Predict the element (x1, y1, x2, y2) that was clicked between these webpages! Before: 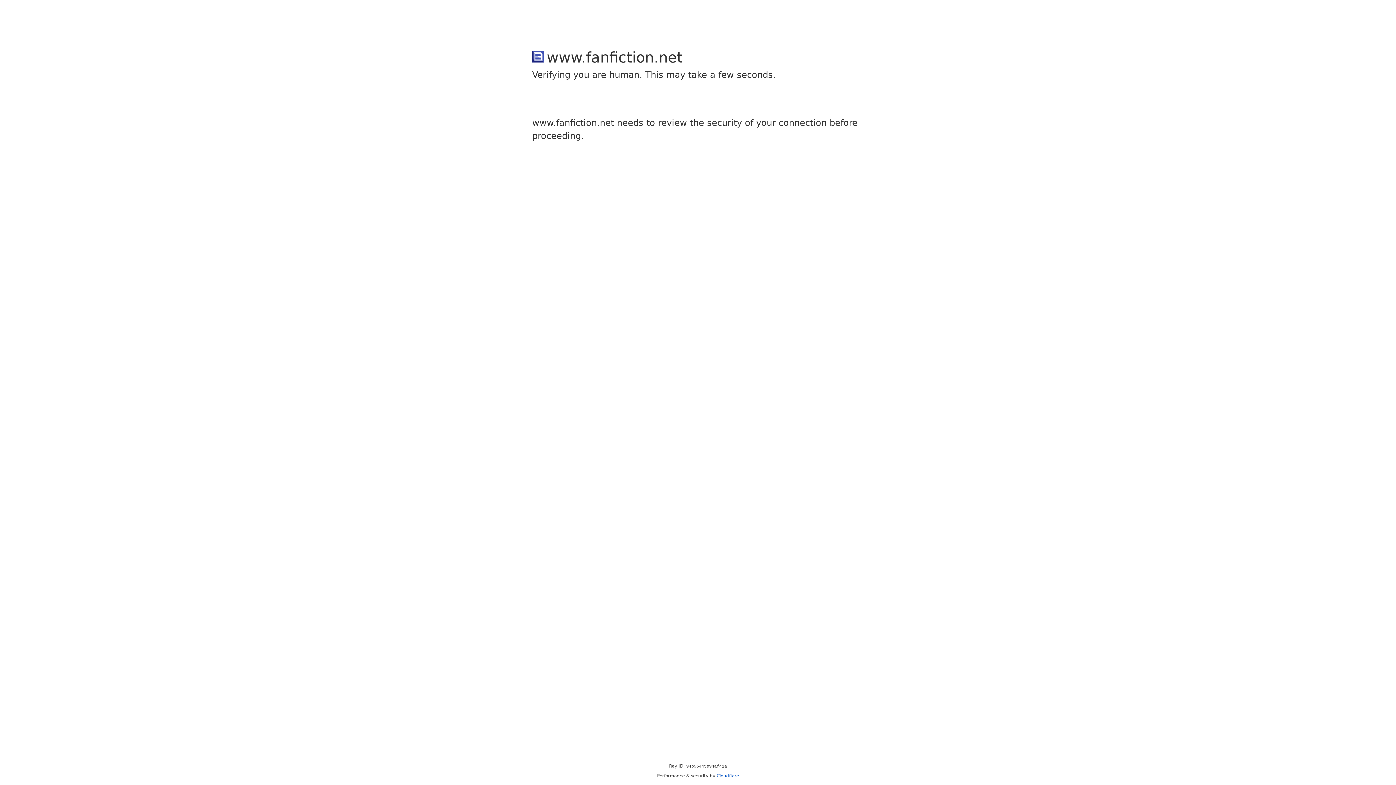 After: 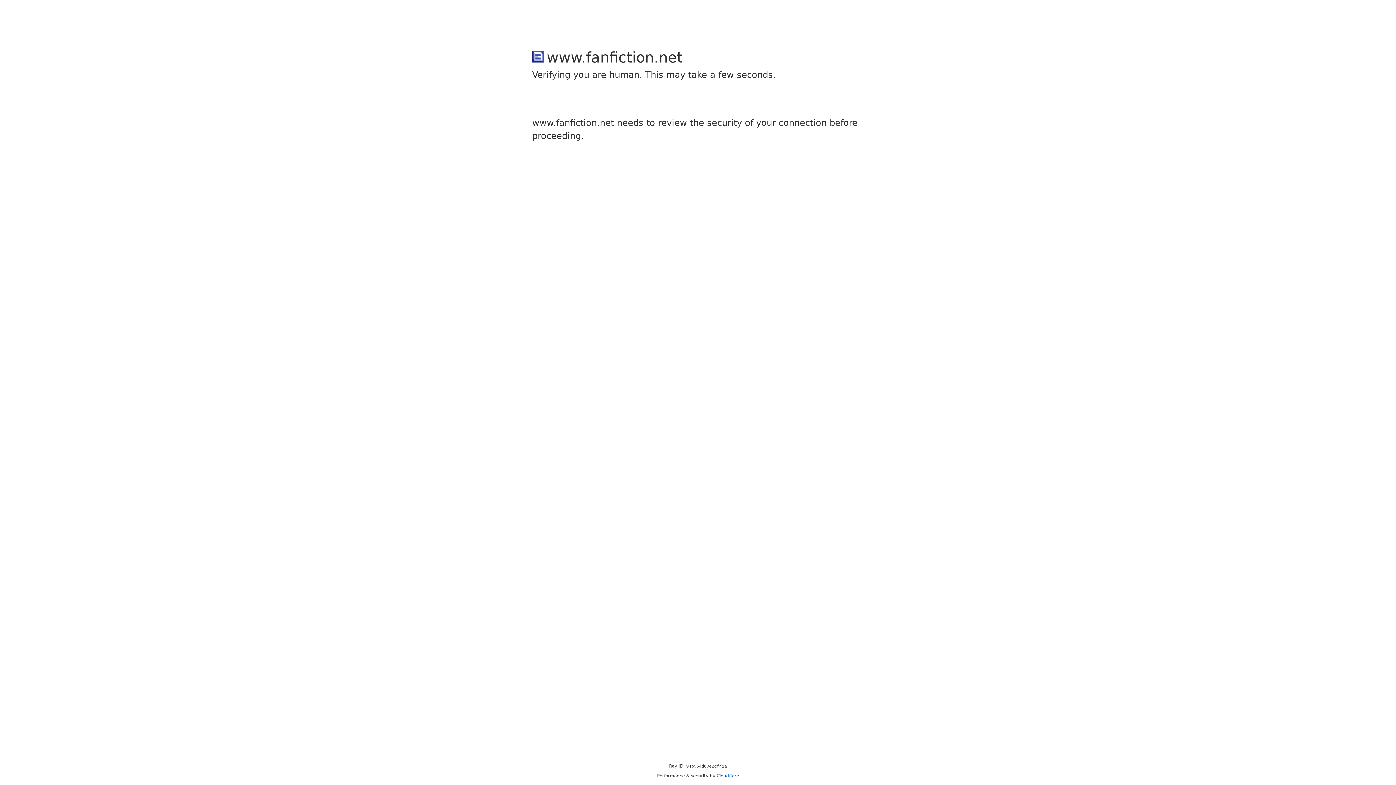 Action: label: Cloudflare bbox: (716, 773, 739, 778)